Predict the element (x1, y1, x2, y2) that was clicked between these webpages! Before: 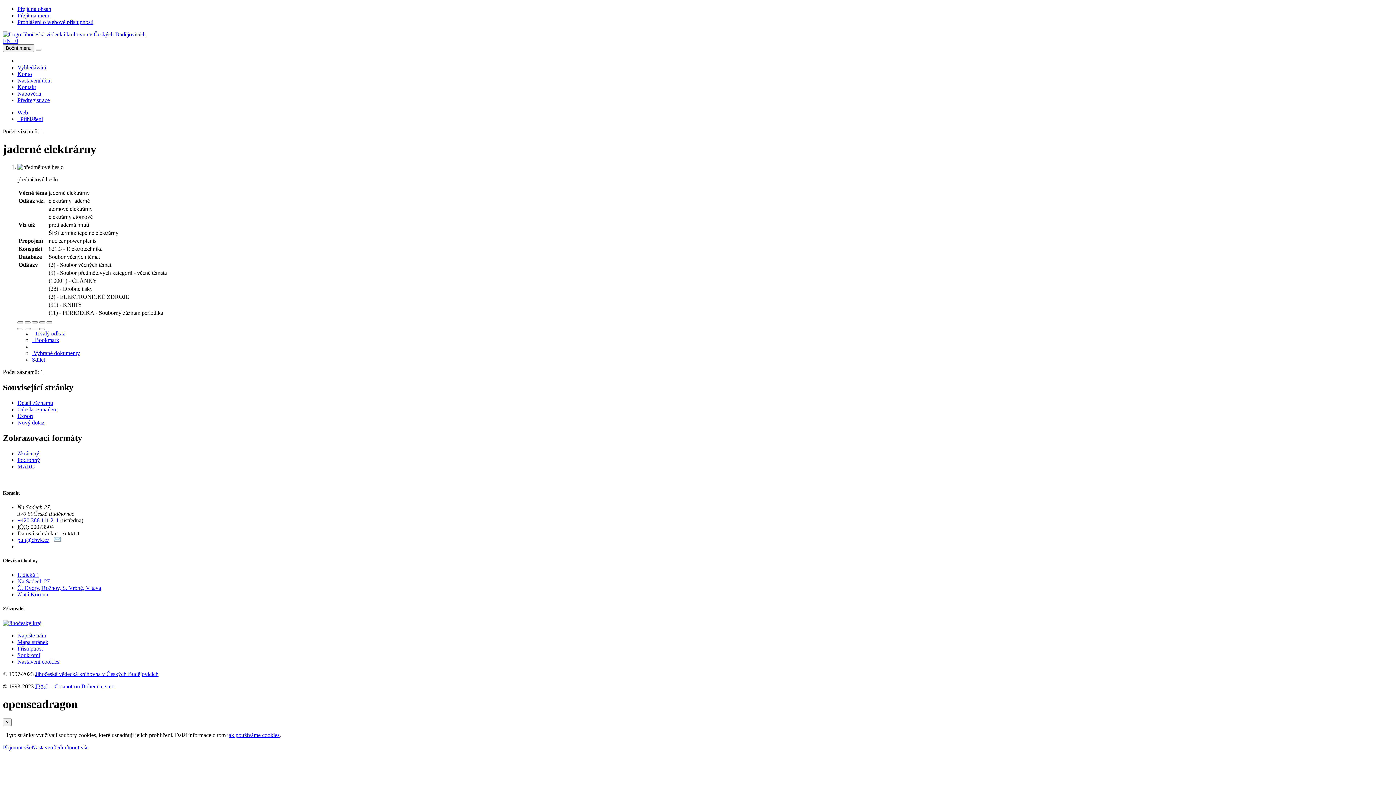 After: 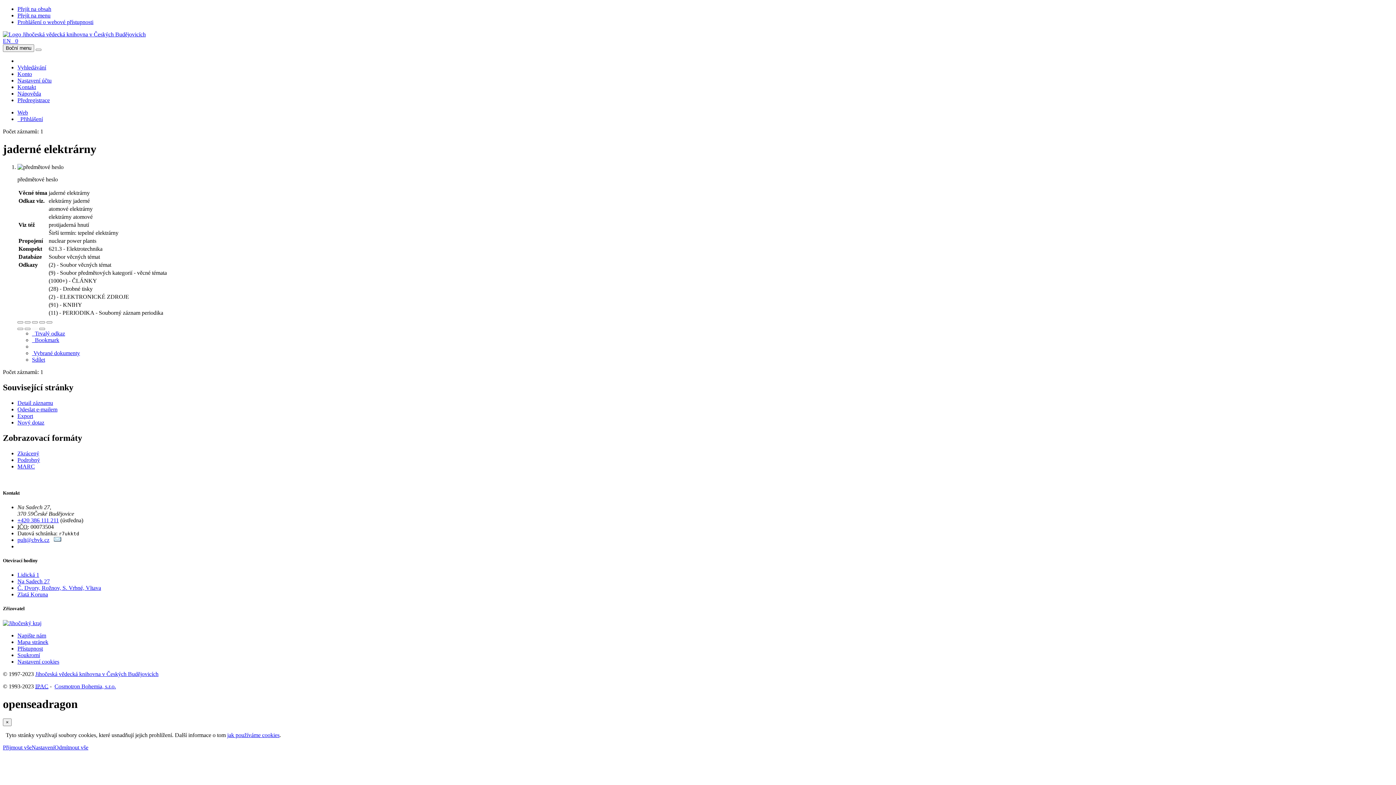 Action: bbox: (17, 456, 40, 463) label: Formát: Podrobný